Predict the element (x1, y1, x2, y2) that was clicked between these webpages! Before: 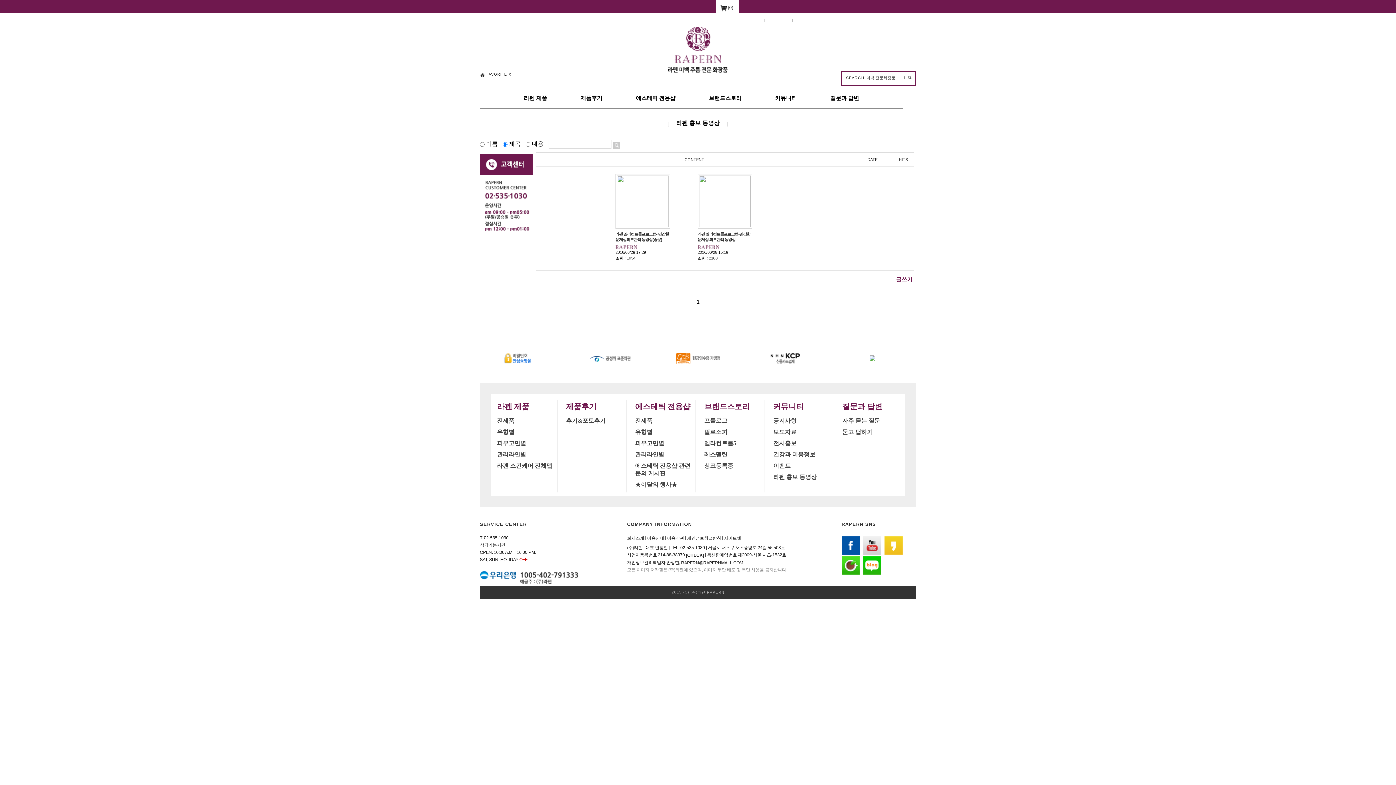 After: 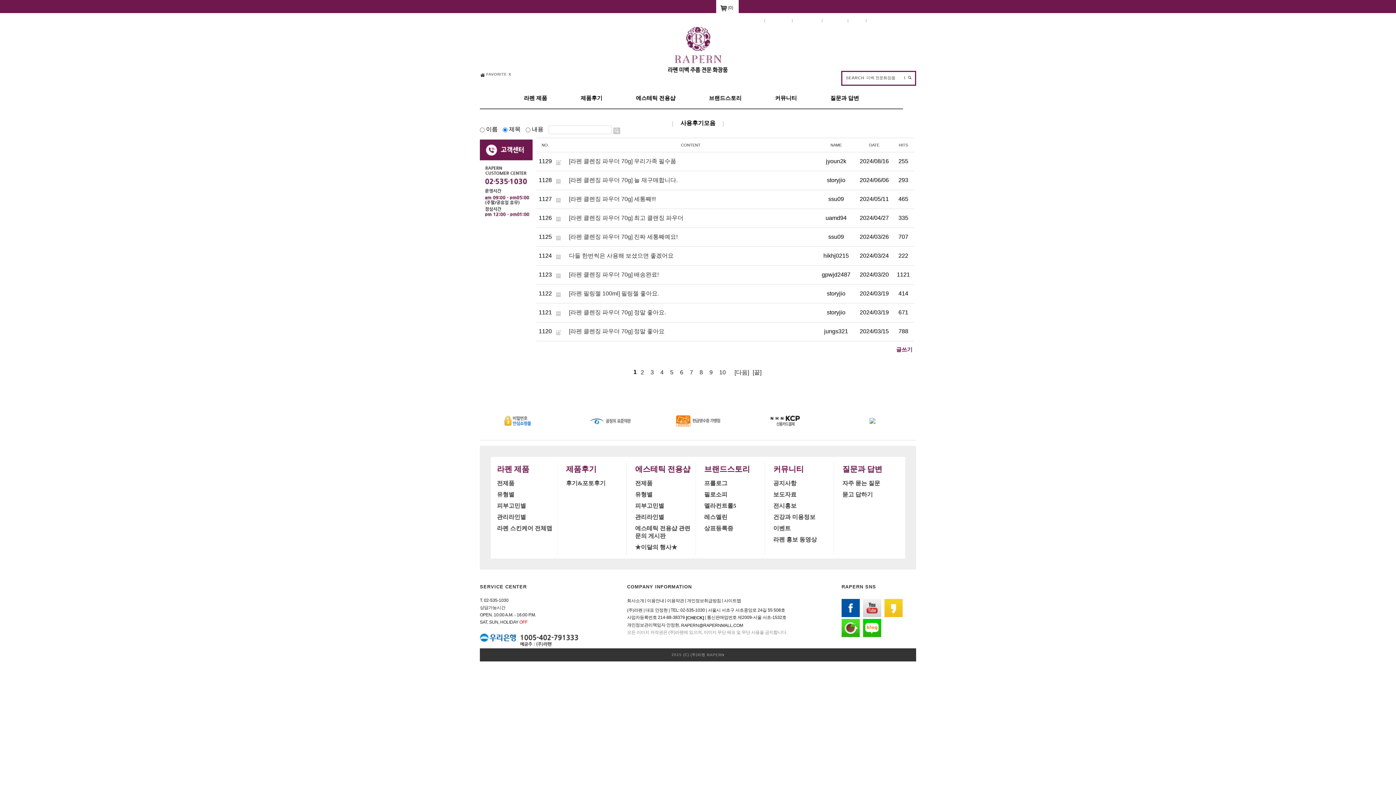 Action: label: 후기&포토후기 bbox: (566, 417, 605, 424)